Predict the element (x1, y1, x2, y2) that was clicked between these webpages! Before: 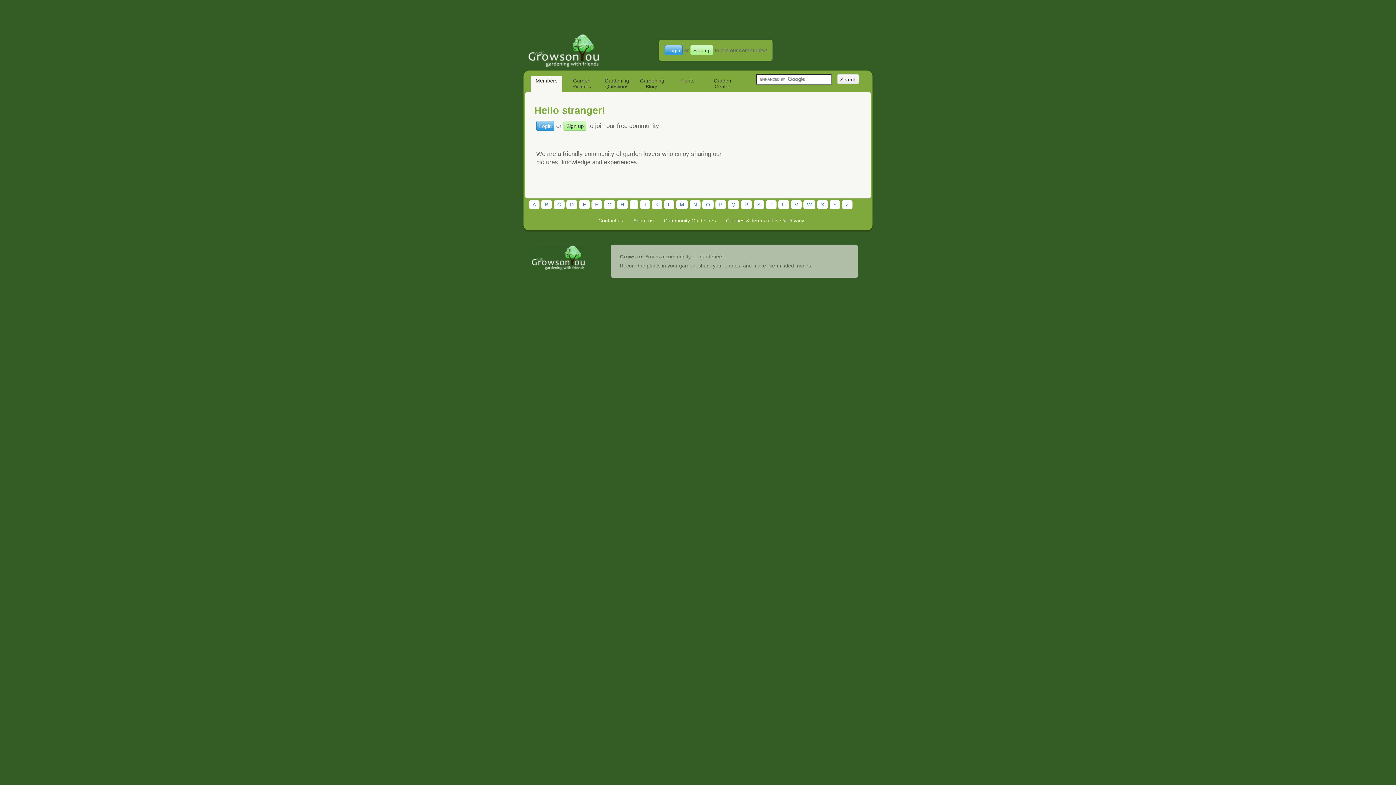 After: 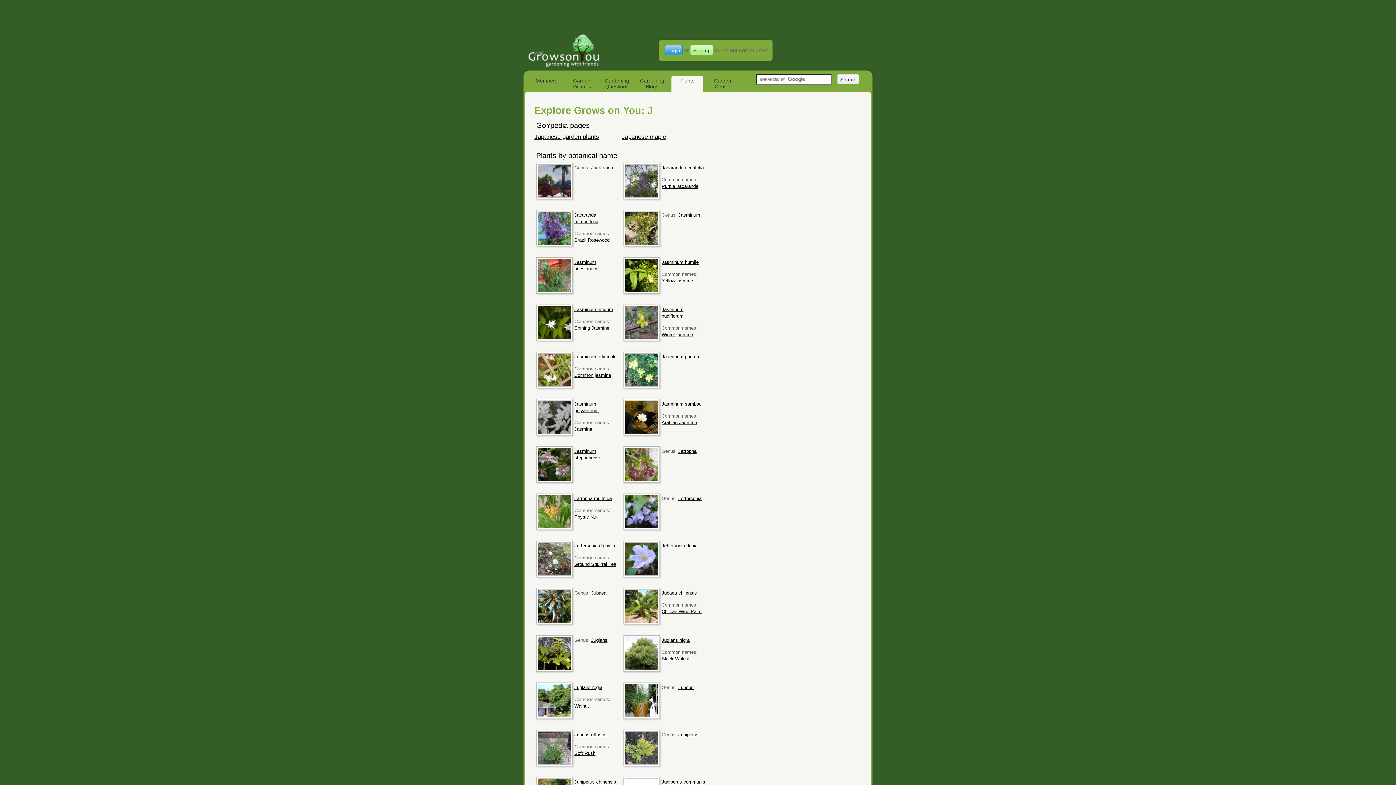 Action: label: J bbox: (640, 200, 650, 209)